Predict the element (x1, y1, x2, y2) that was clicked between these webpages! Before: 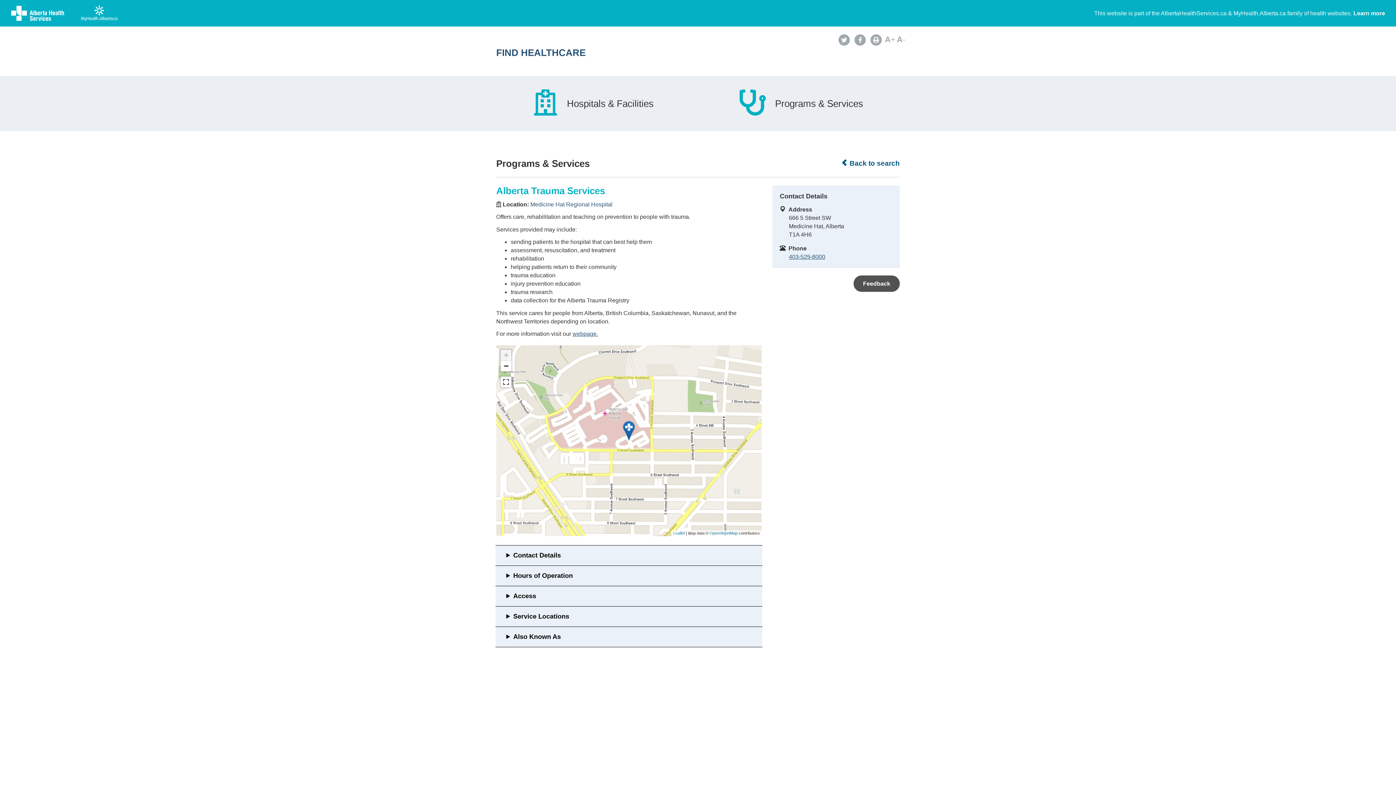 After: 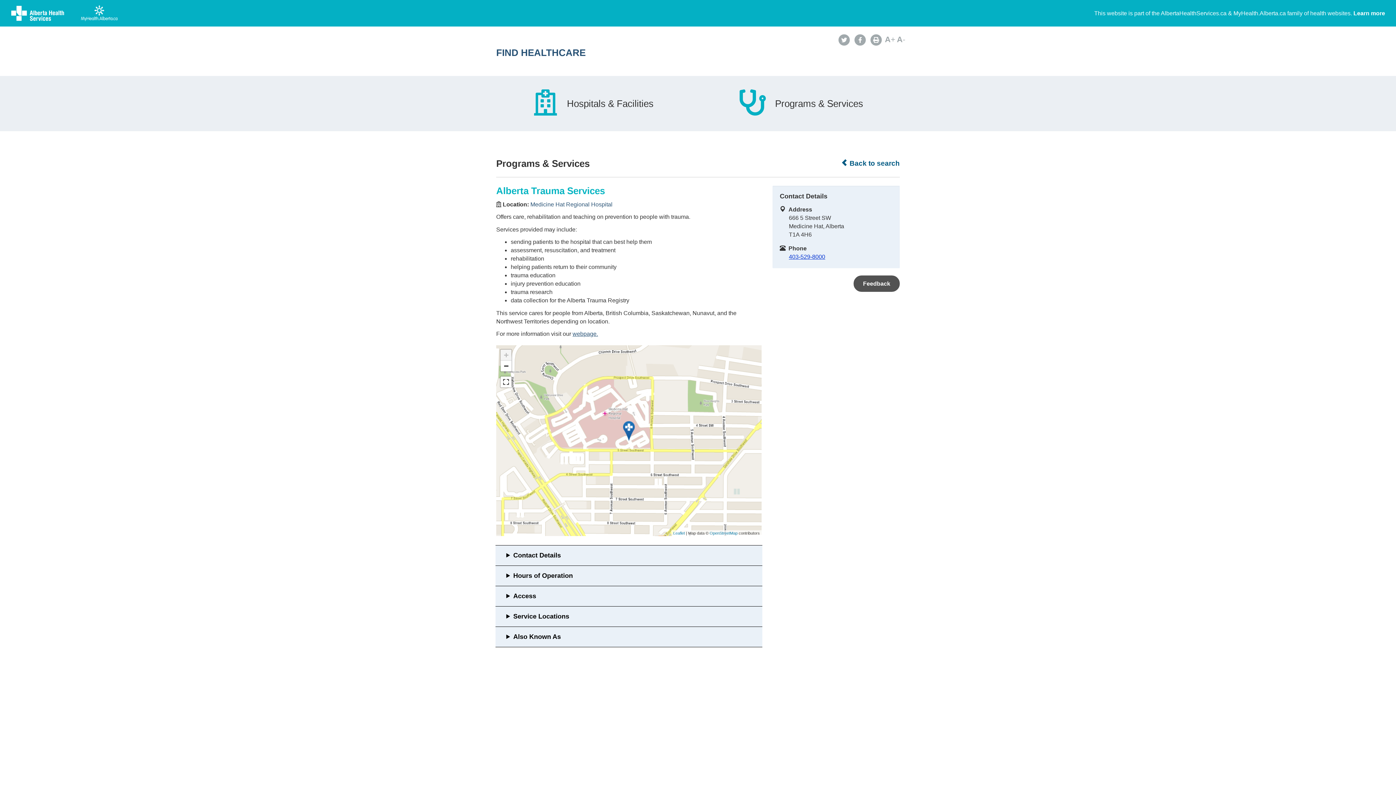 Action: bbox: (789, 253, 825, 260) label: 403-529-8000